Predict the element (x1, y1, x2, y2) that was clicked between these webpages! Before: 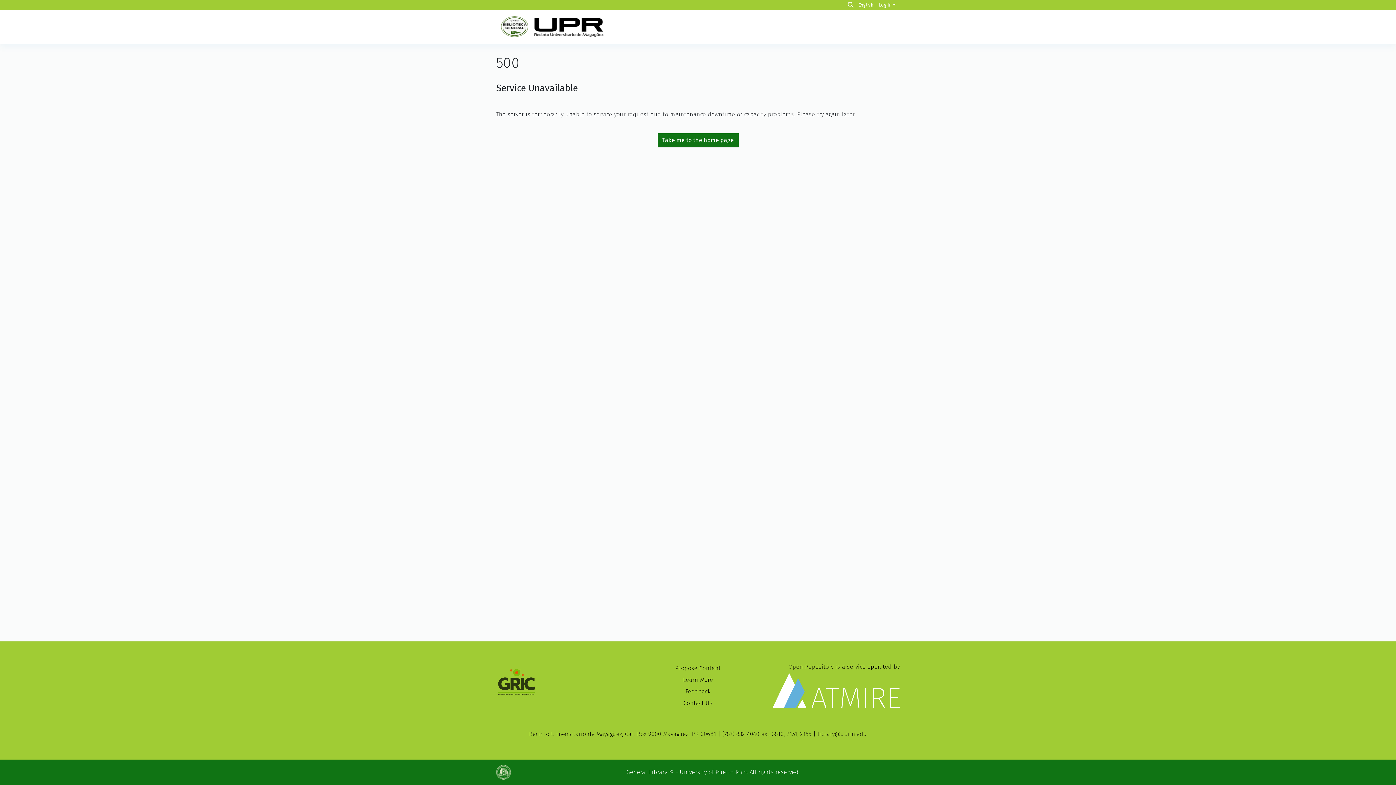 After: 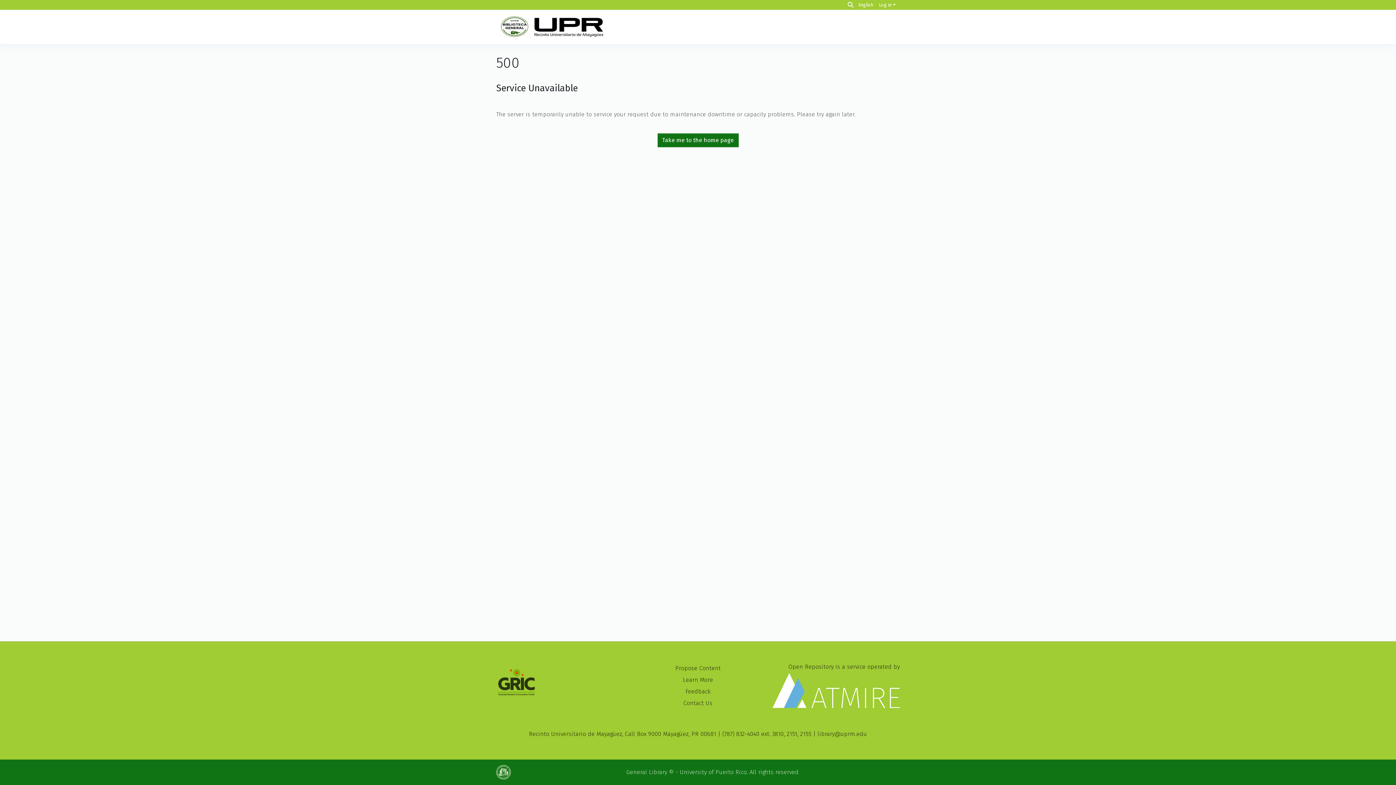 Action: bbox: (657, 133, 738, 147) label: Take me to the home page